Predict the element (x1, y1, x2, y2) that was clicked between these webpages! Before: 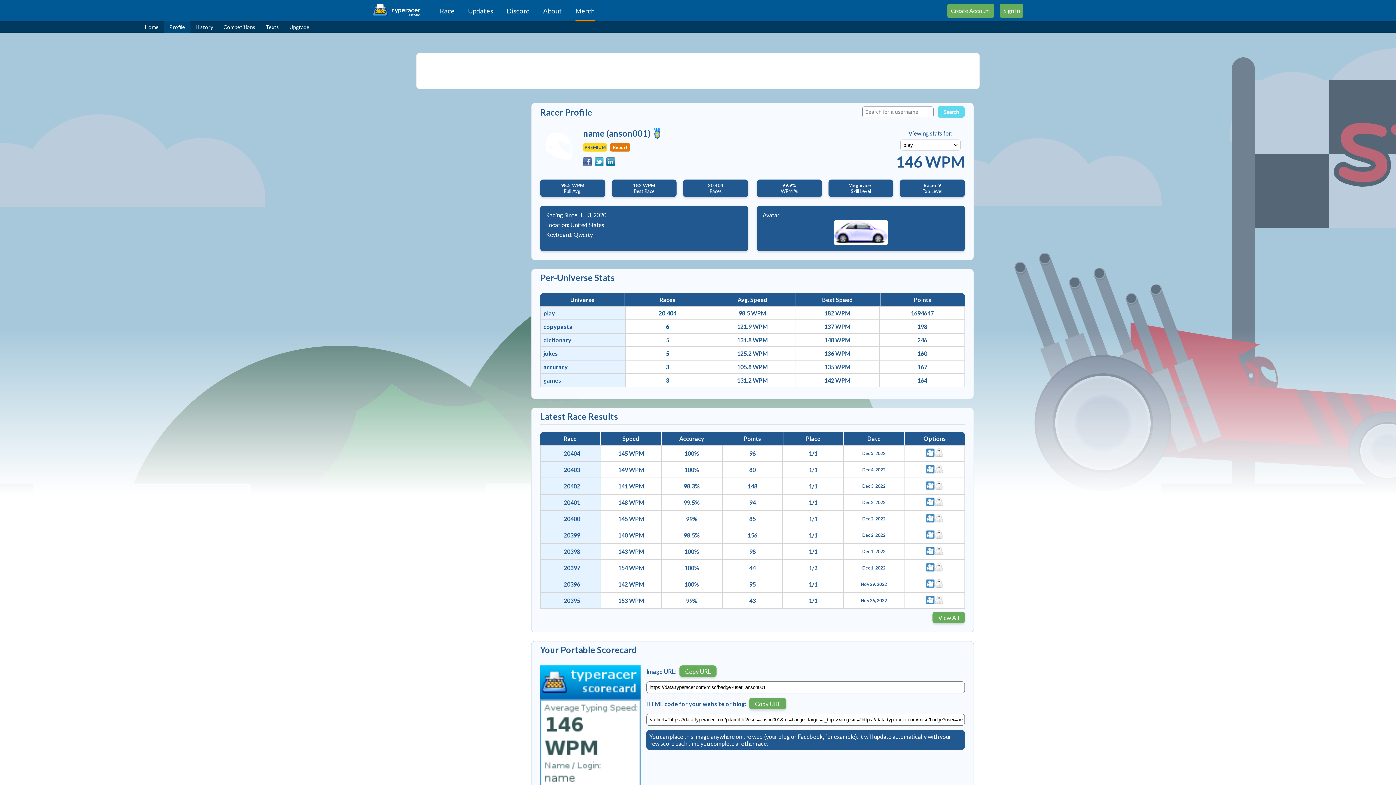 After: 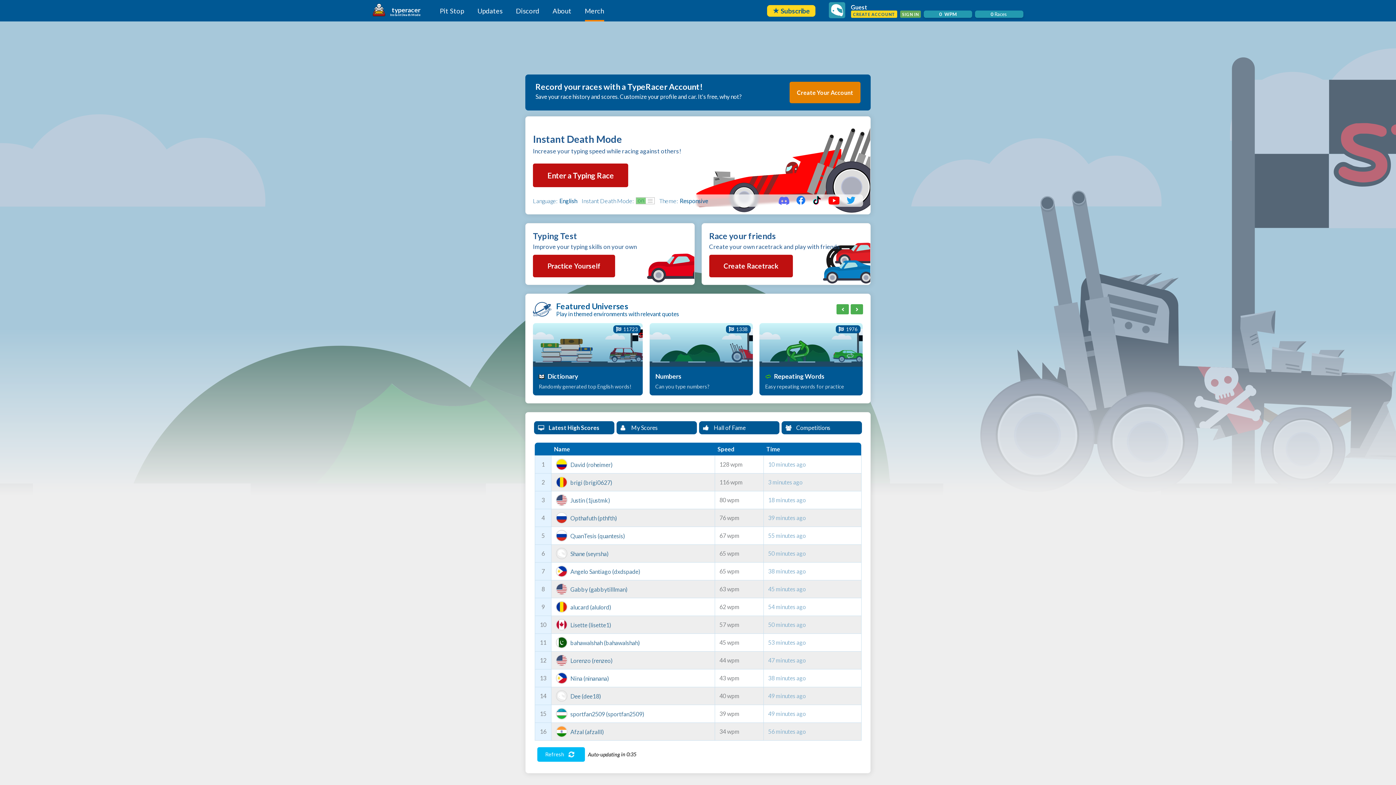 Action: label: accuracy bbox: (540, 363, 568, 370)